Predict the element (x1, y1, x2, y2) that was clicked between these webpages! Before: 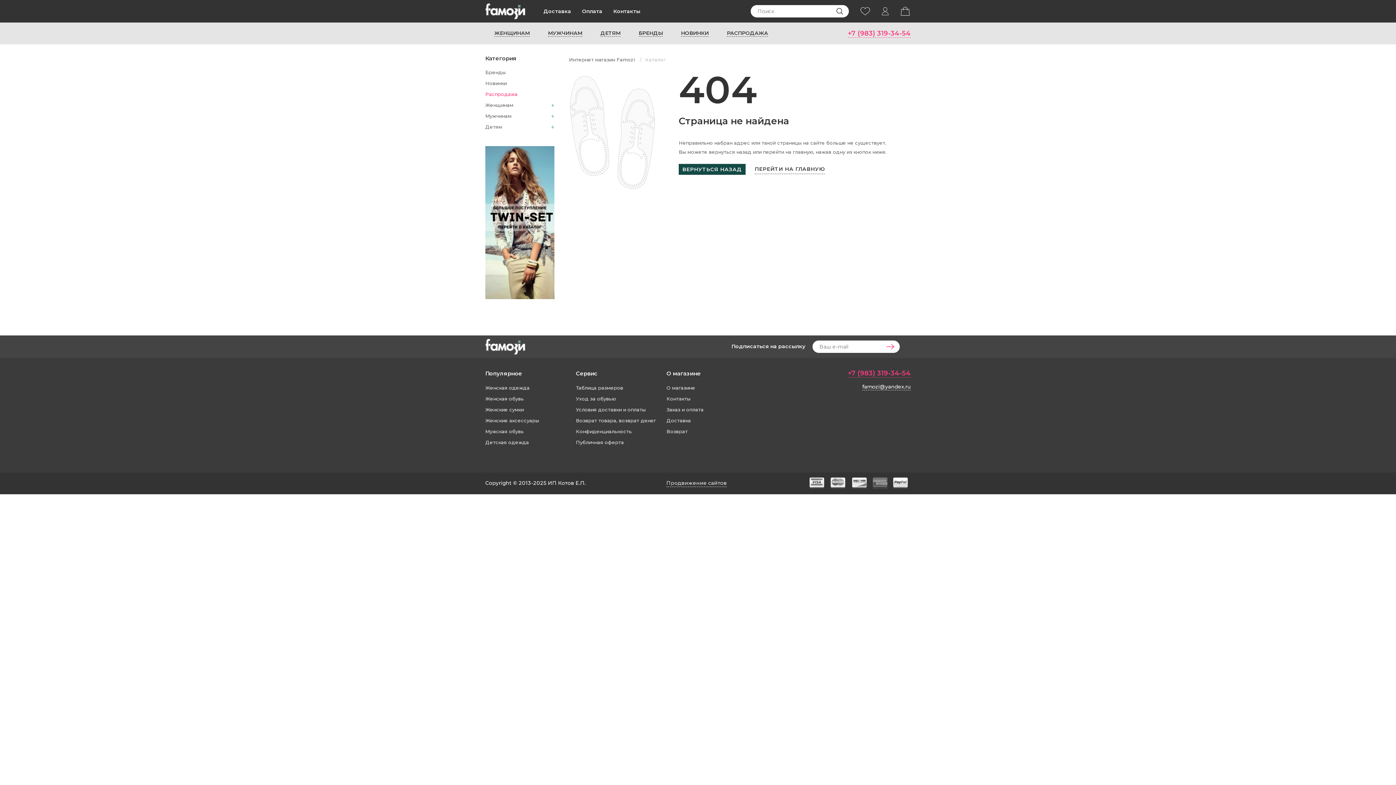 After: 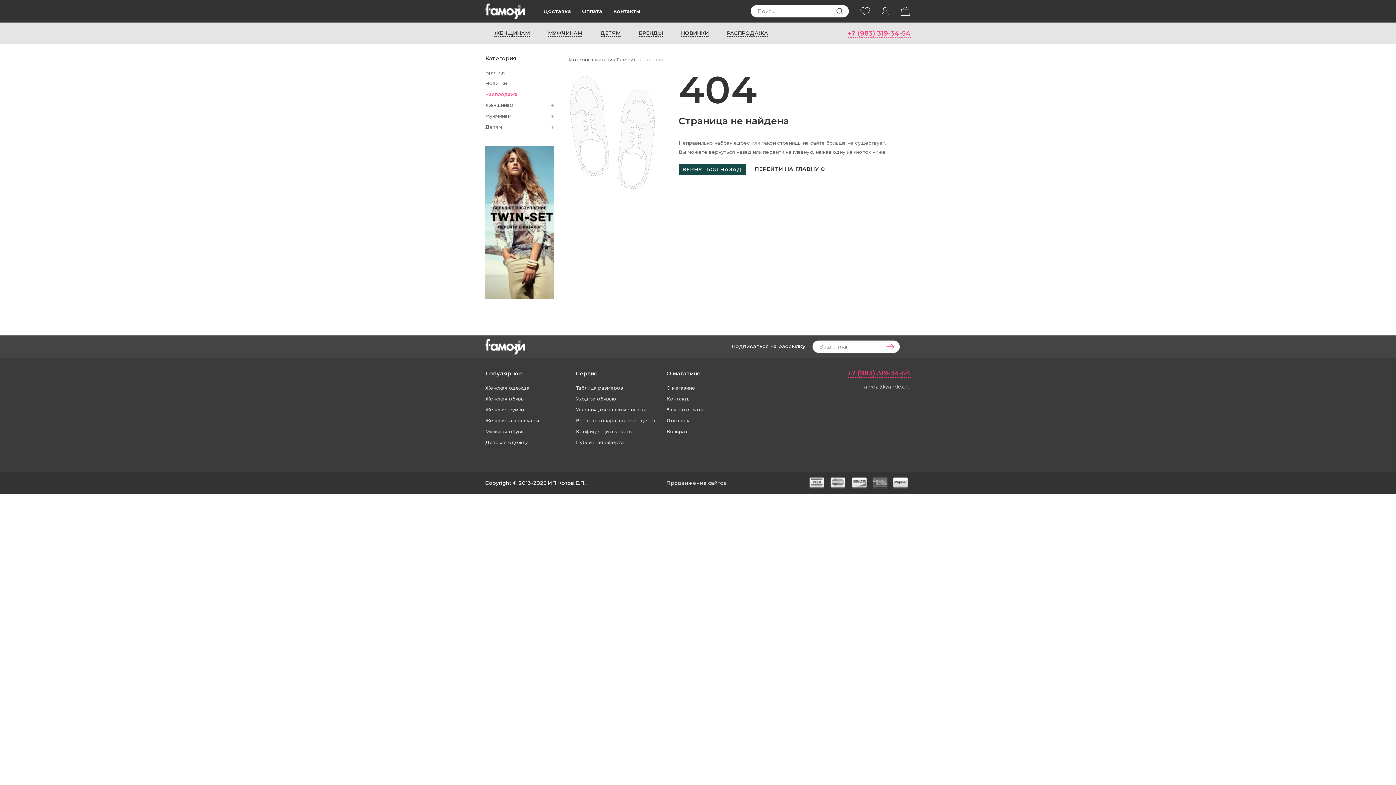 Action: label: famozi@yandex.ru bbox: (862, 383, 910, 390)